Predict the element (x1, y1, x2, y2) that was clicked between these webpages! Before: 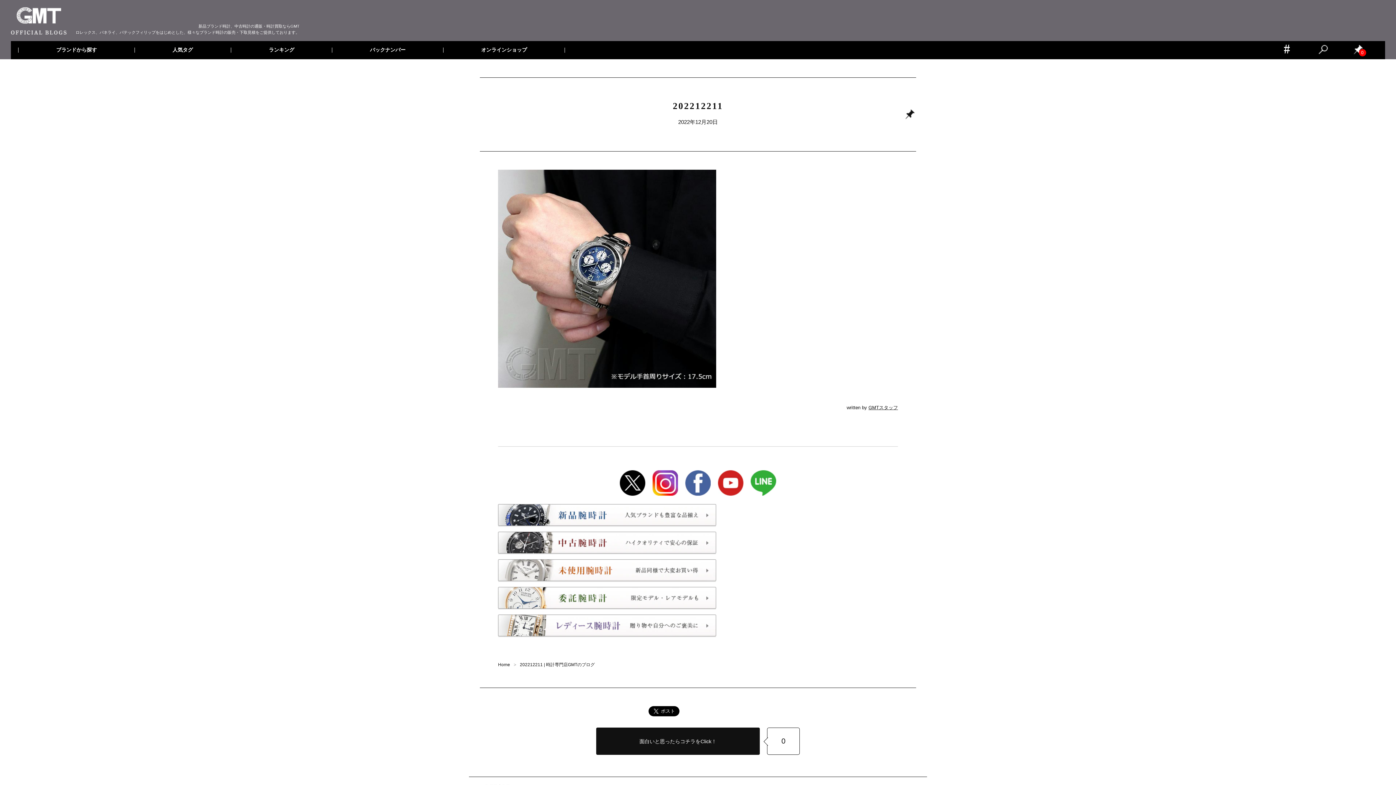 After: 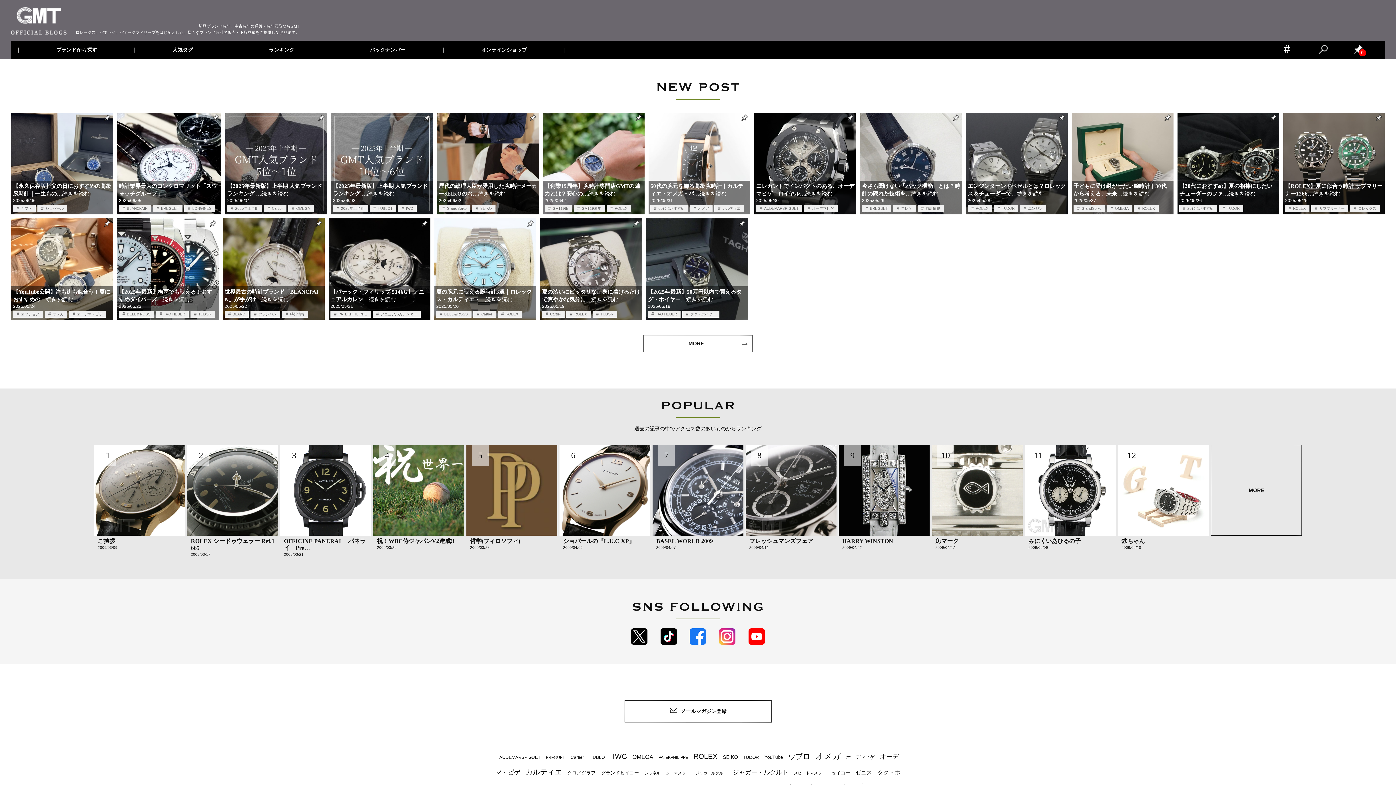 Action: bbox: (498, 662, 510, 667) label: Home